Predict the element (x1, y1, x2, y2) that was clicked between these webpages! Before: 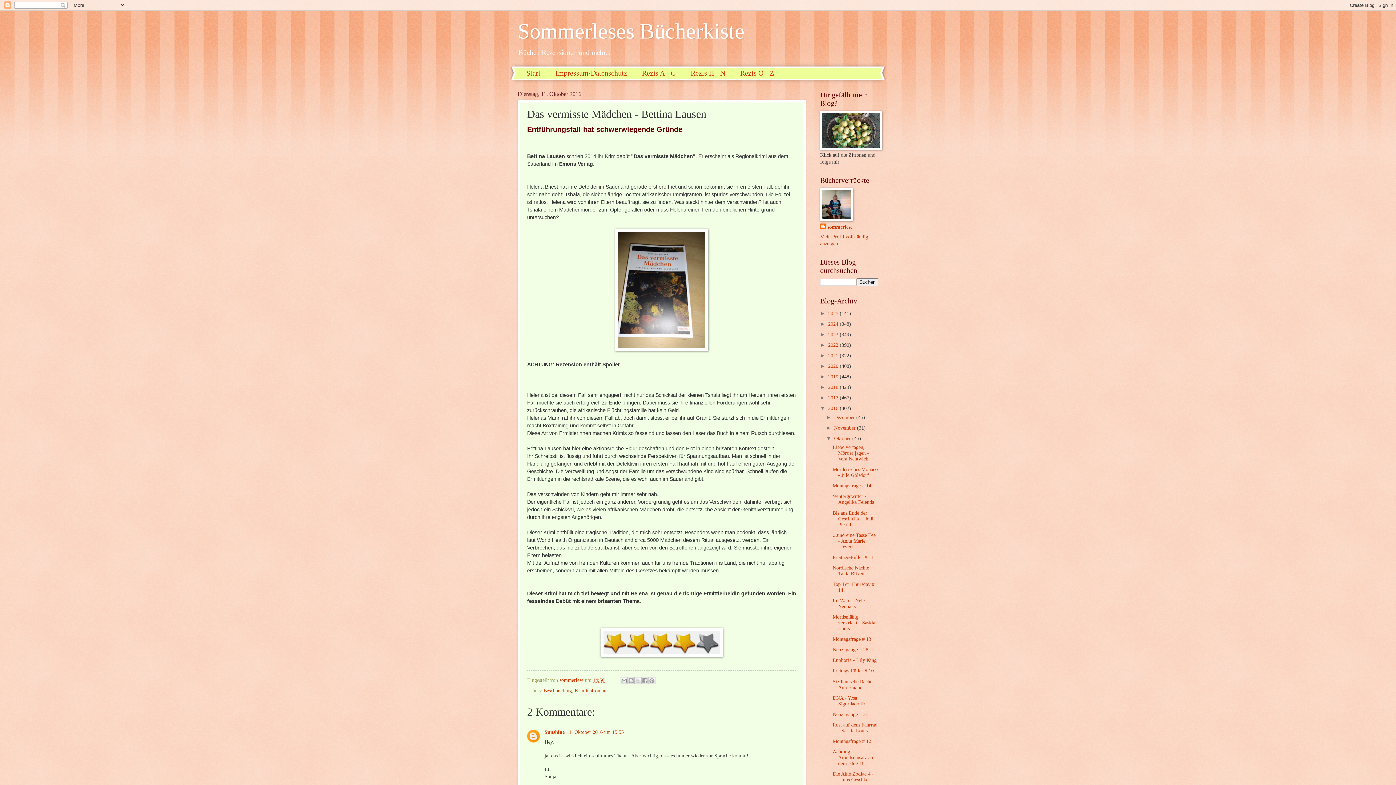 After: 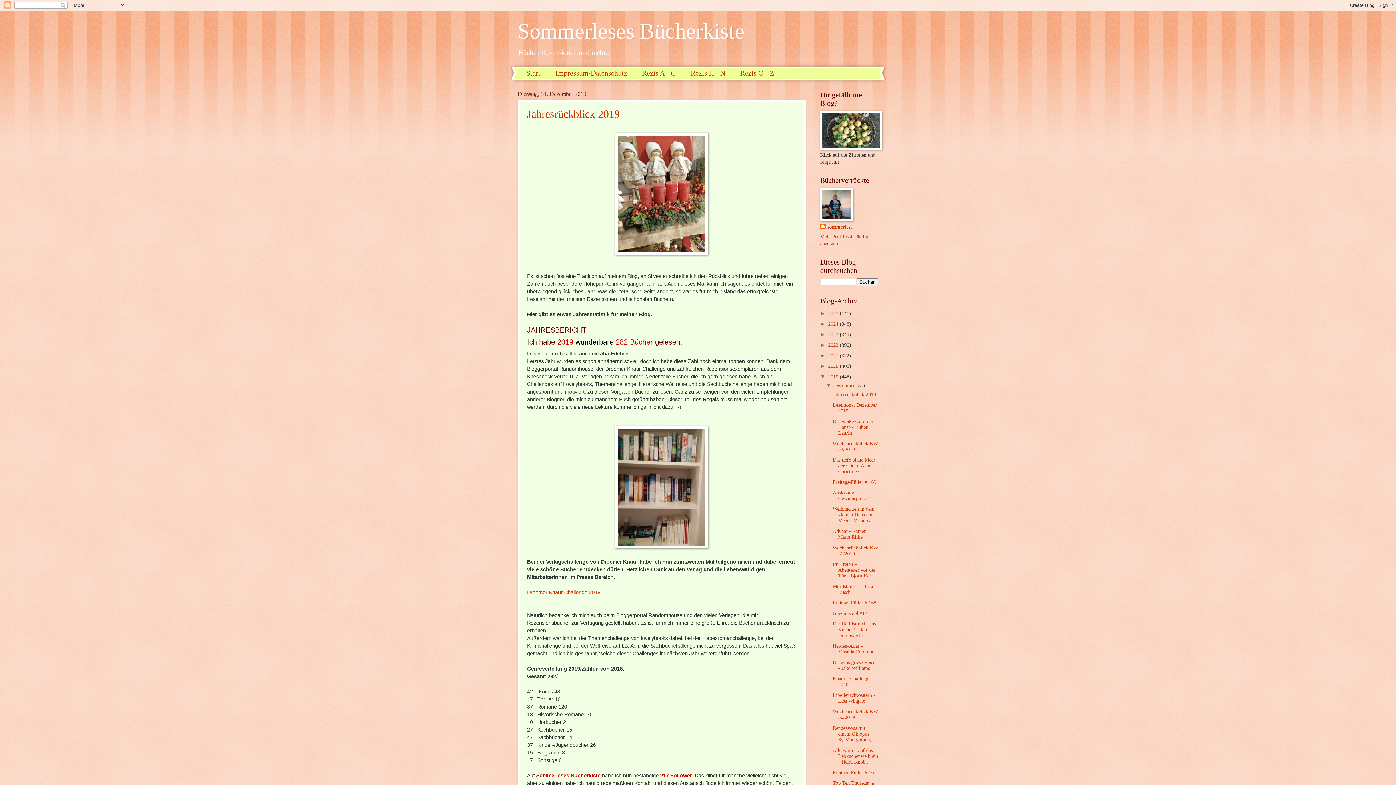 Action: bbox: (828, 374, 840, 379) label: 2019 